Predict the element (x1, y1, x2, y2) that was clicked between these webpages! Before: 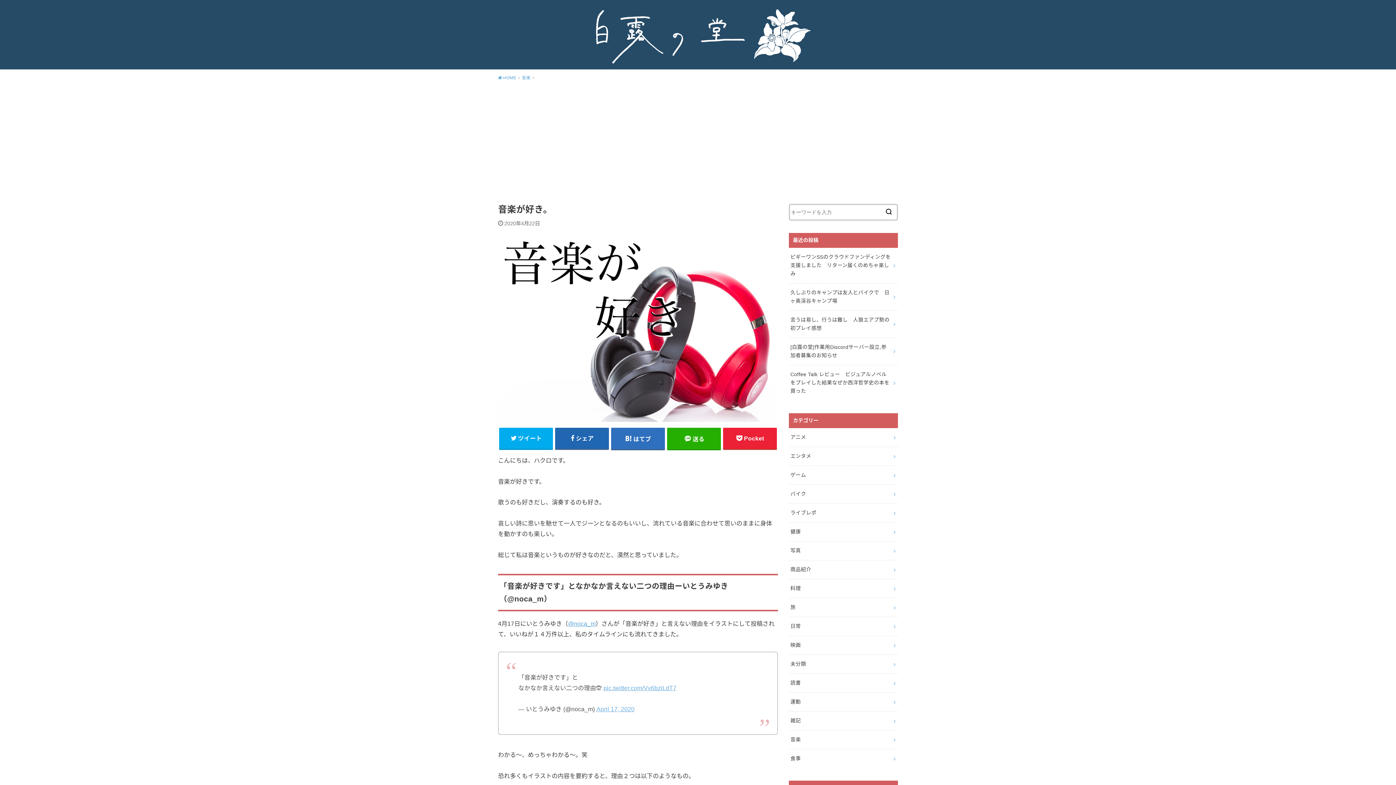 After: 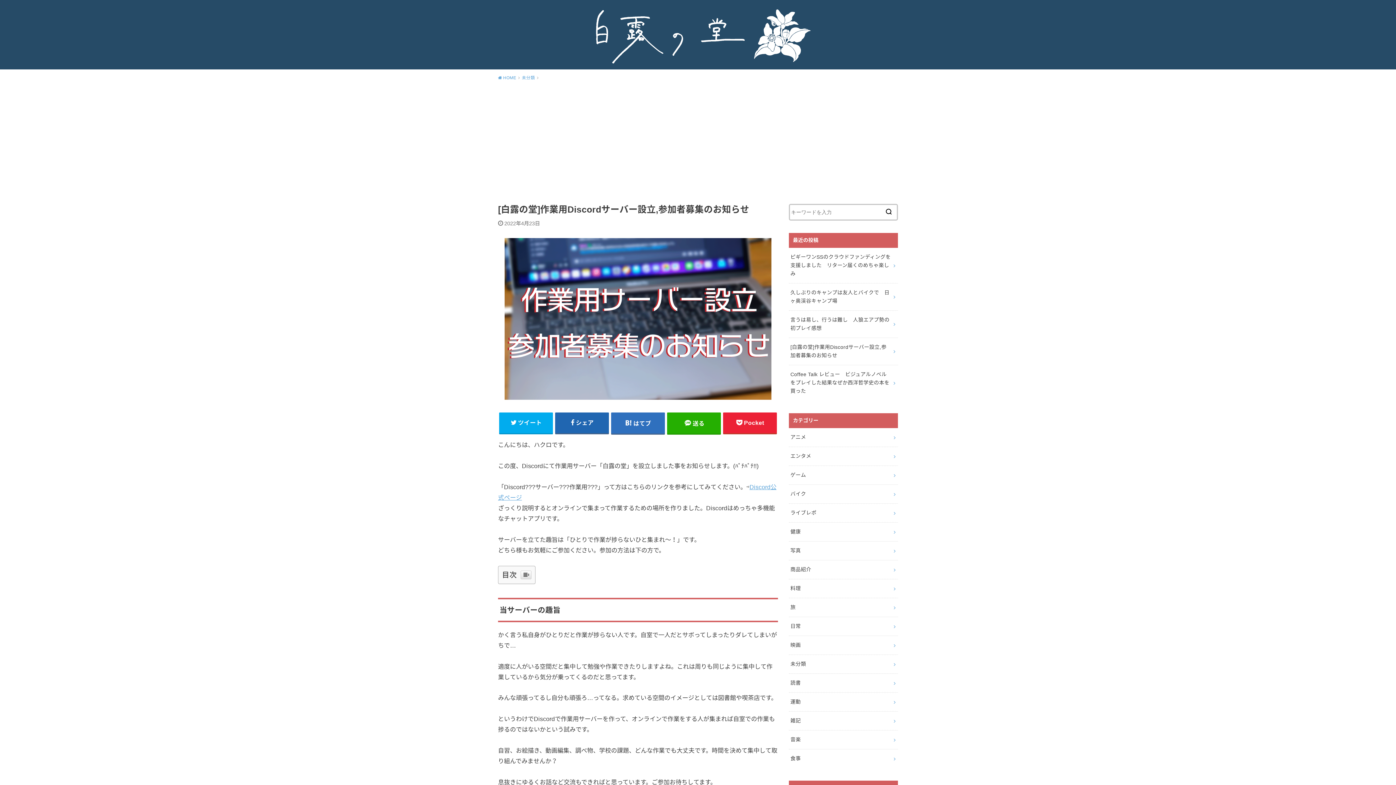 Action: label: [白露の堂]作業用Discordサーバー設立,参加者募集のお知らせ　 bbox: (789, 338, 898, 365)